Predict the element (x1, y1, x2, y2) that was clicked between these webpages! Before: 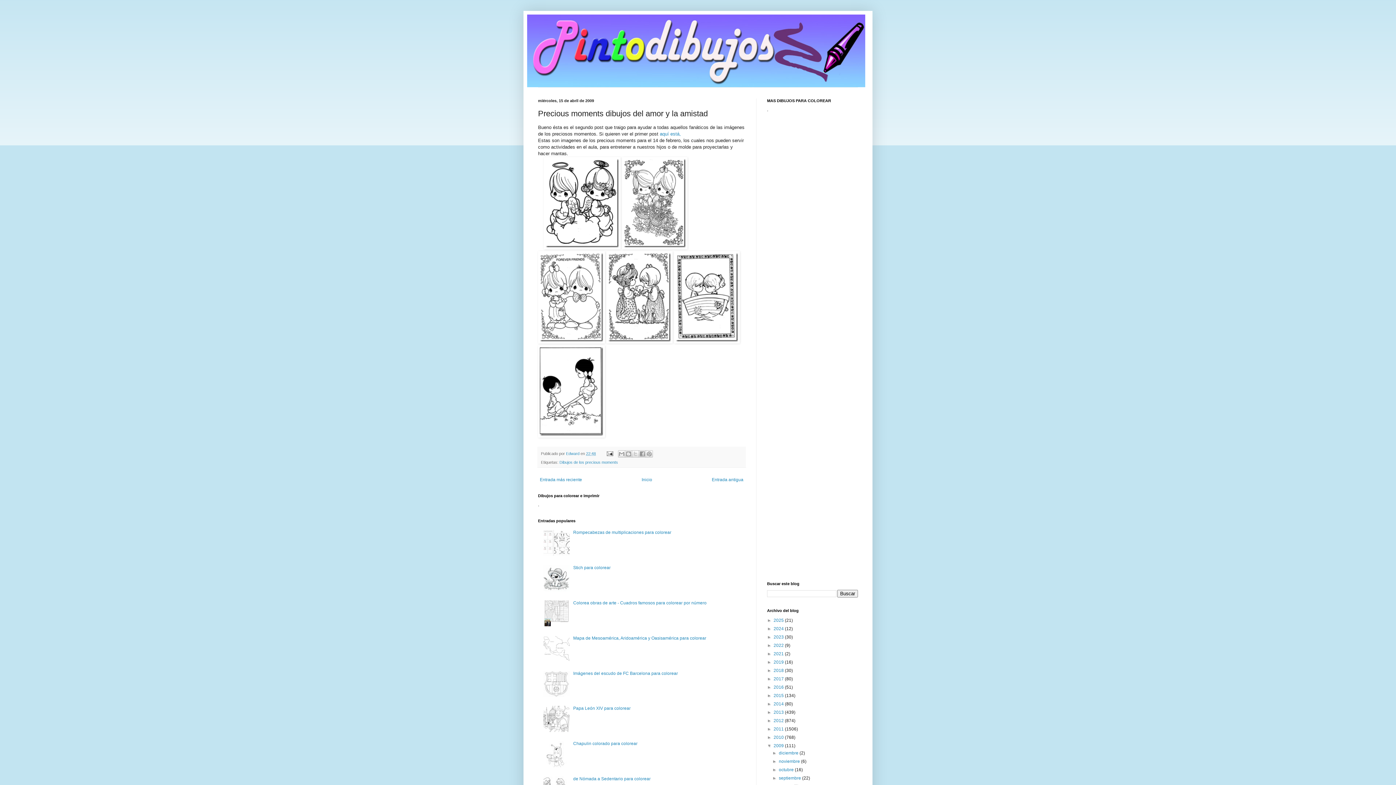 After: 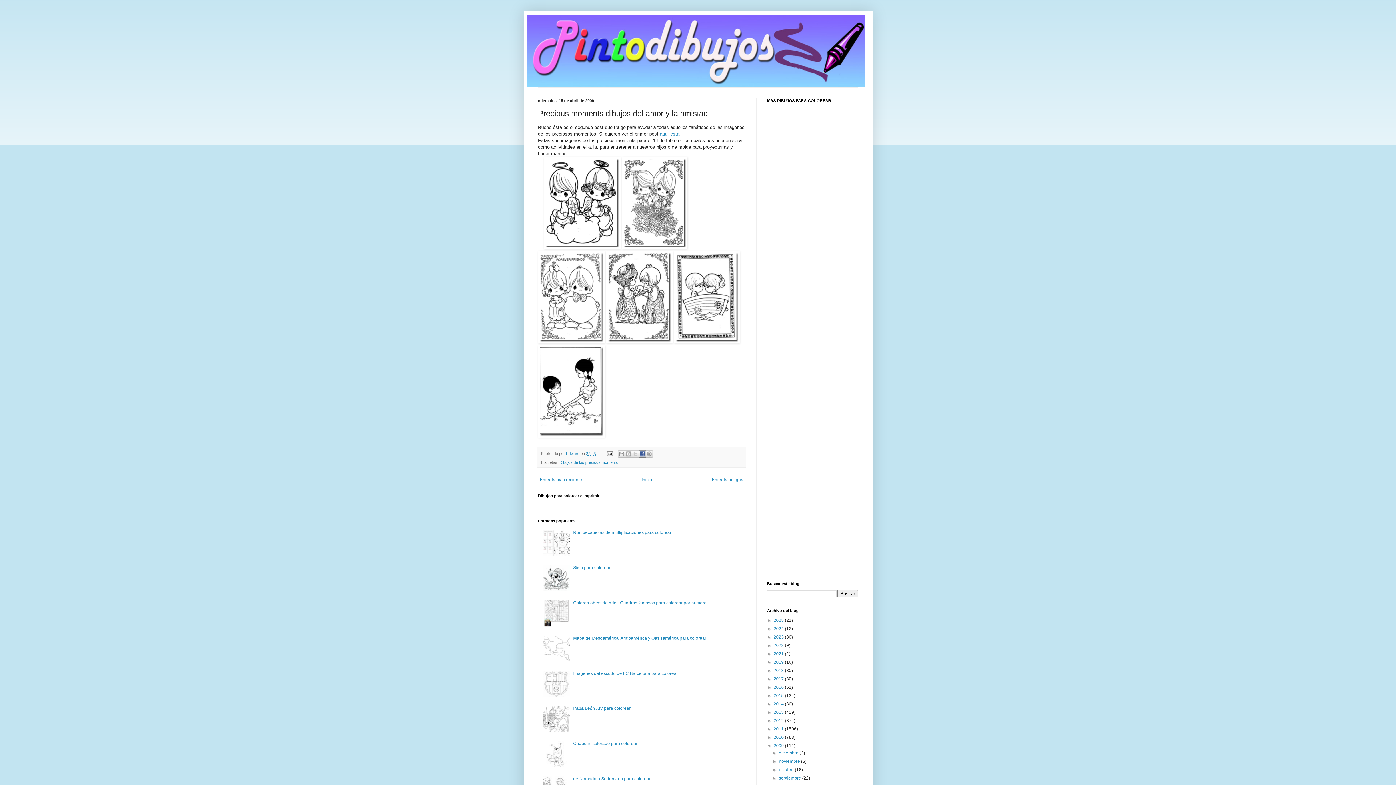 Action: bbox: (638, 450, 646, 457) label: Compartir con Facebook